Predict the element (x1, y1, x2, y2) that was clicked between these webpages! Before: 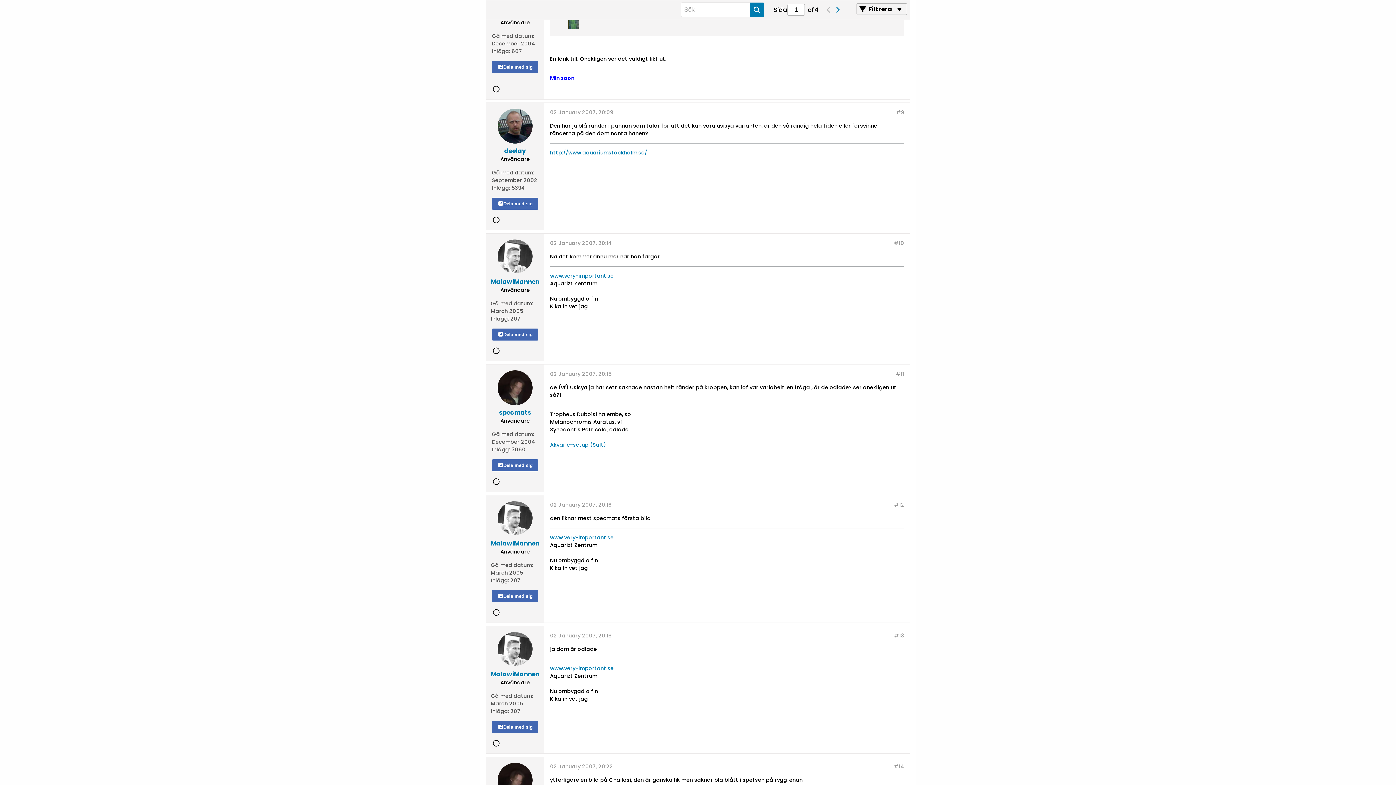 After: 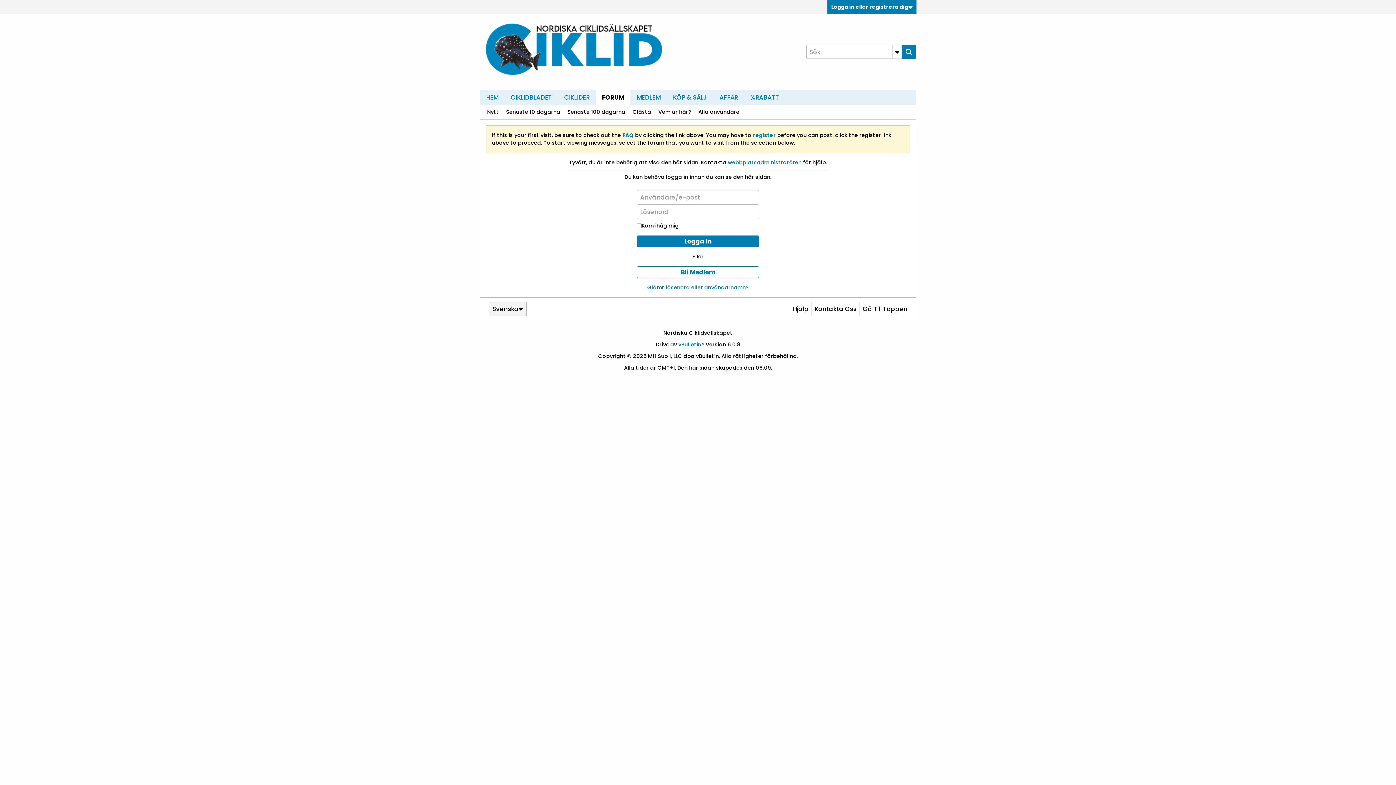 Action: bbox: (497, 239, 532, 274)